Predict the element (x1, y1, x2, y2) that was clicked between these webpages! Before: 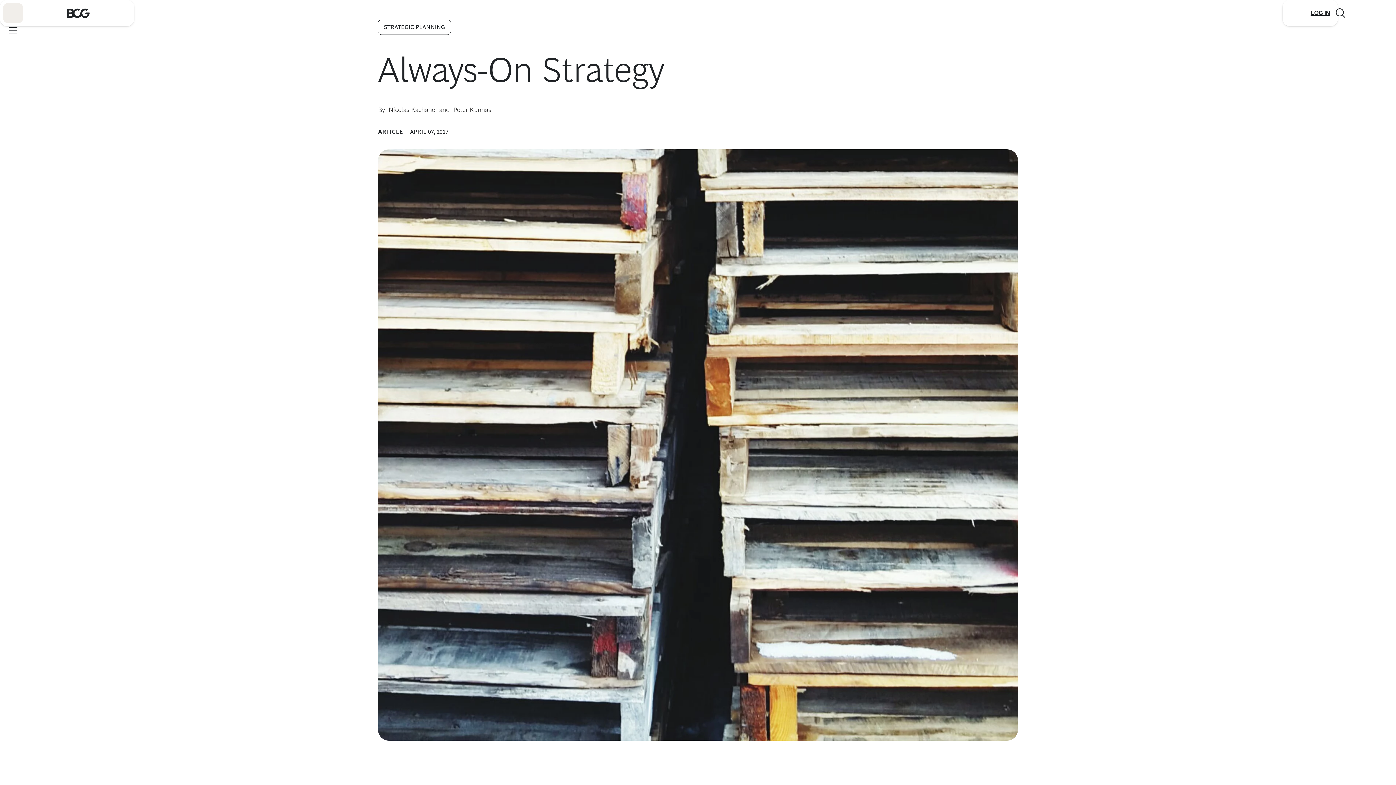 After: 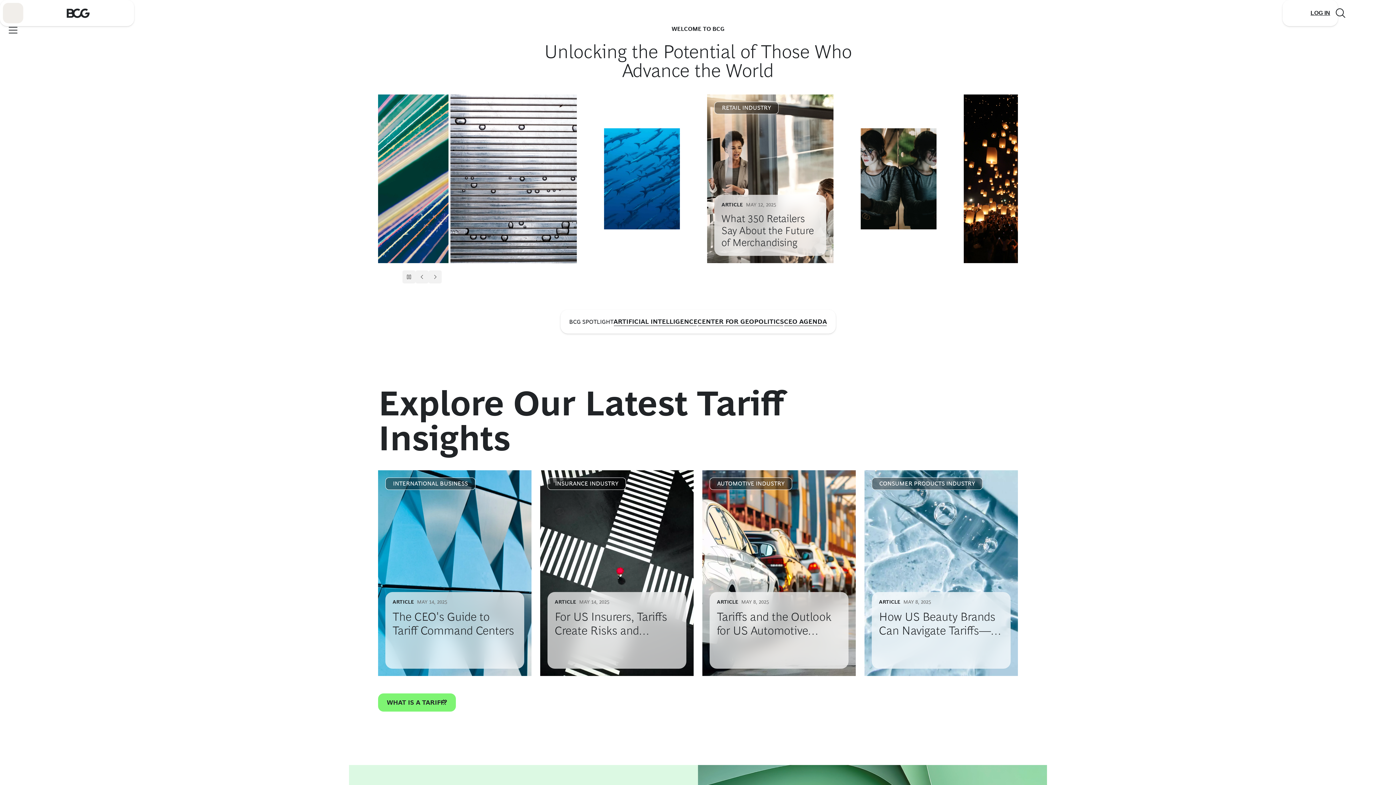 Action: label: Link to BCG home page bbox: (23, 0, 132, 25)